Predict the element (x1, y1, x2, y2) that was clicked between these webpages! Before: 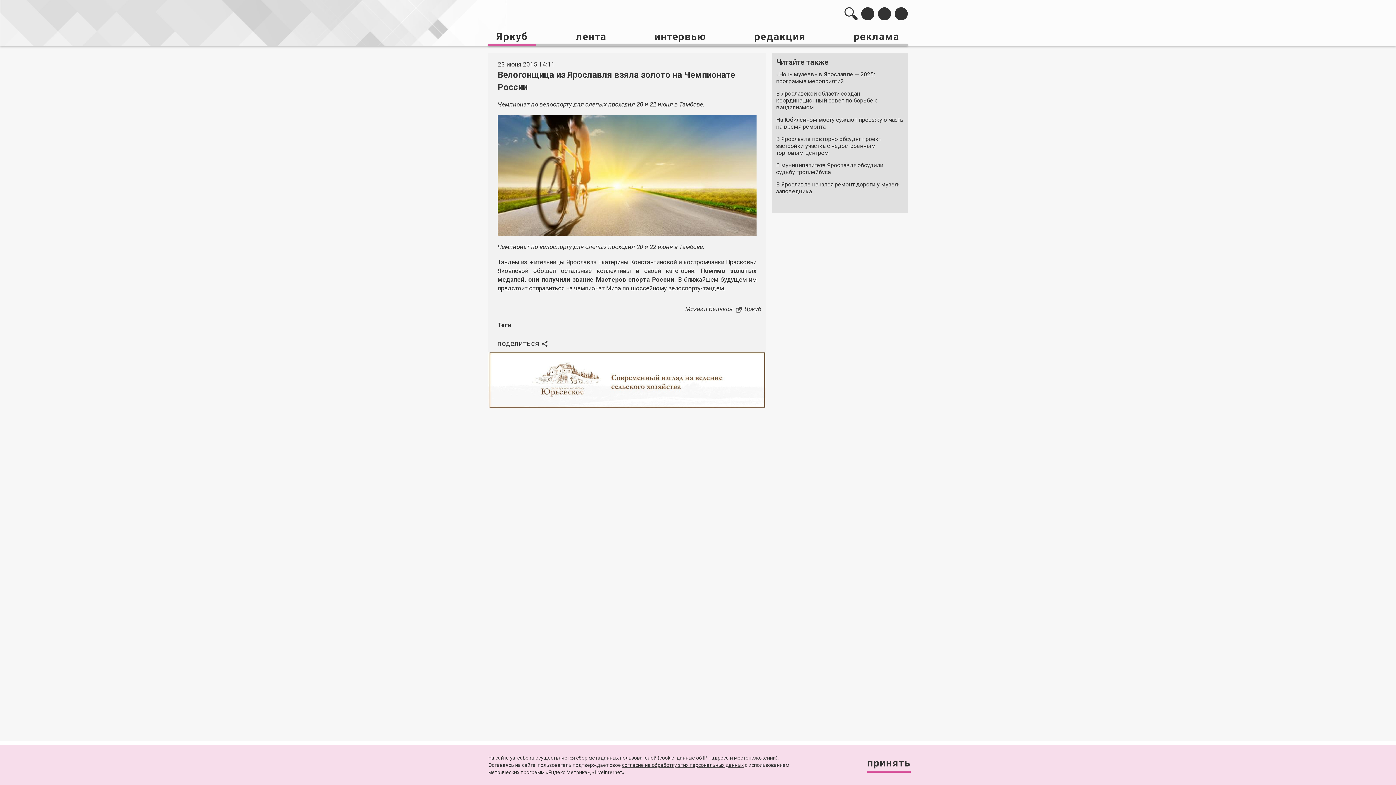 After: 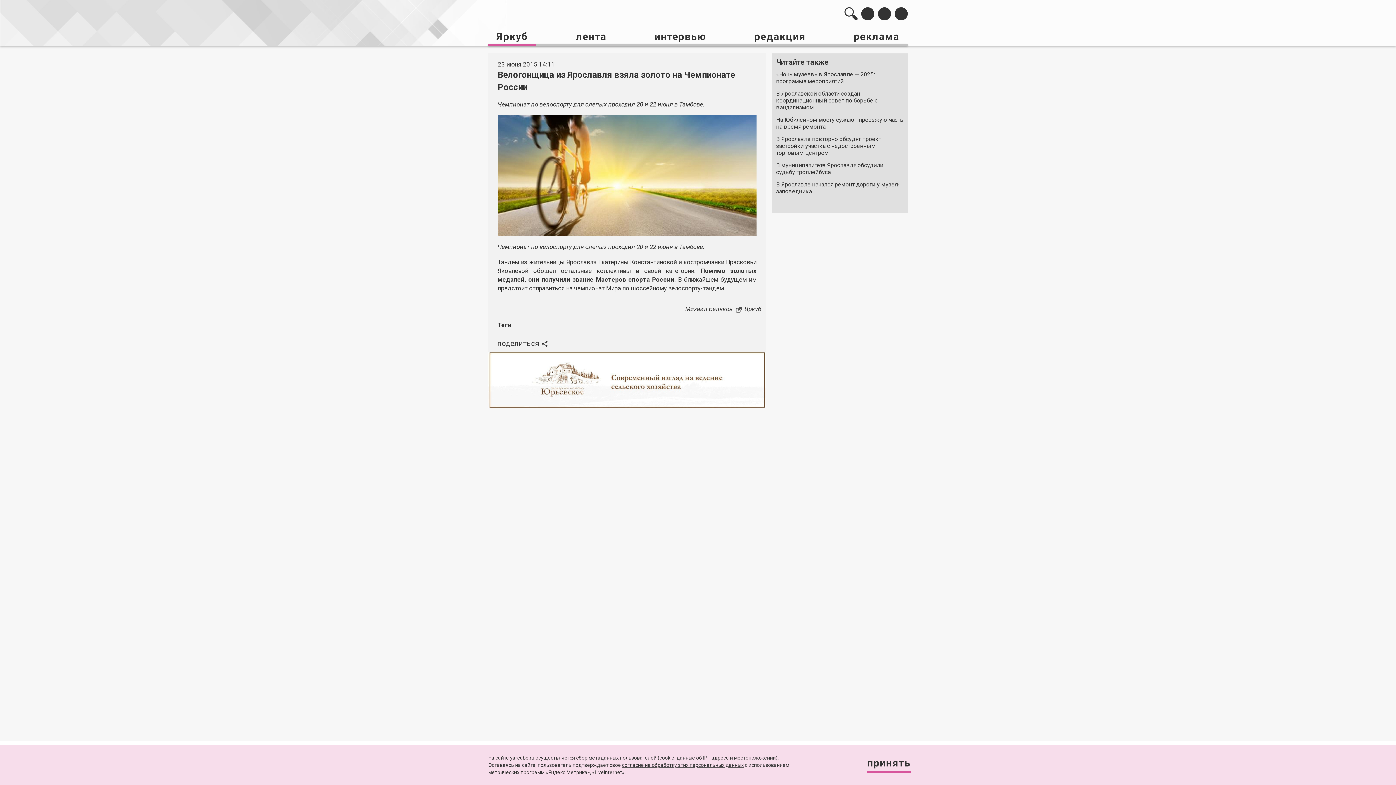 Action: bbox: (744, 305, 761, 312) label: Яркуб